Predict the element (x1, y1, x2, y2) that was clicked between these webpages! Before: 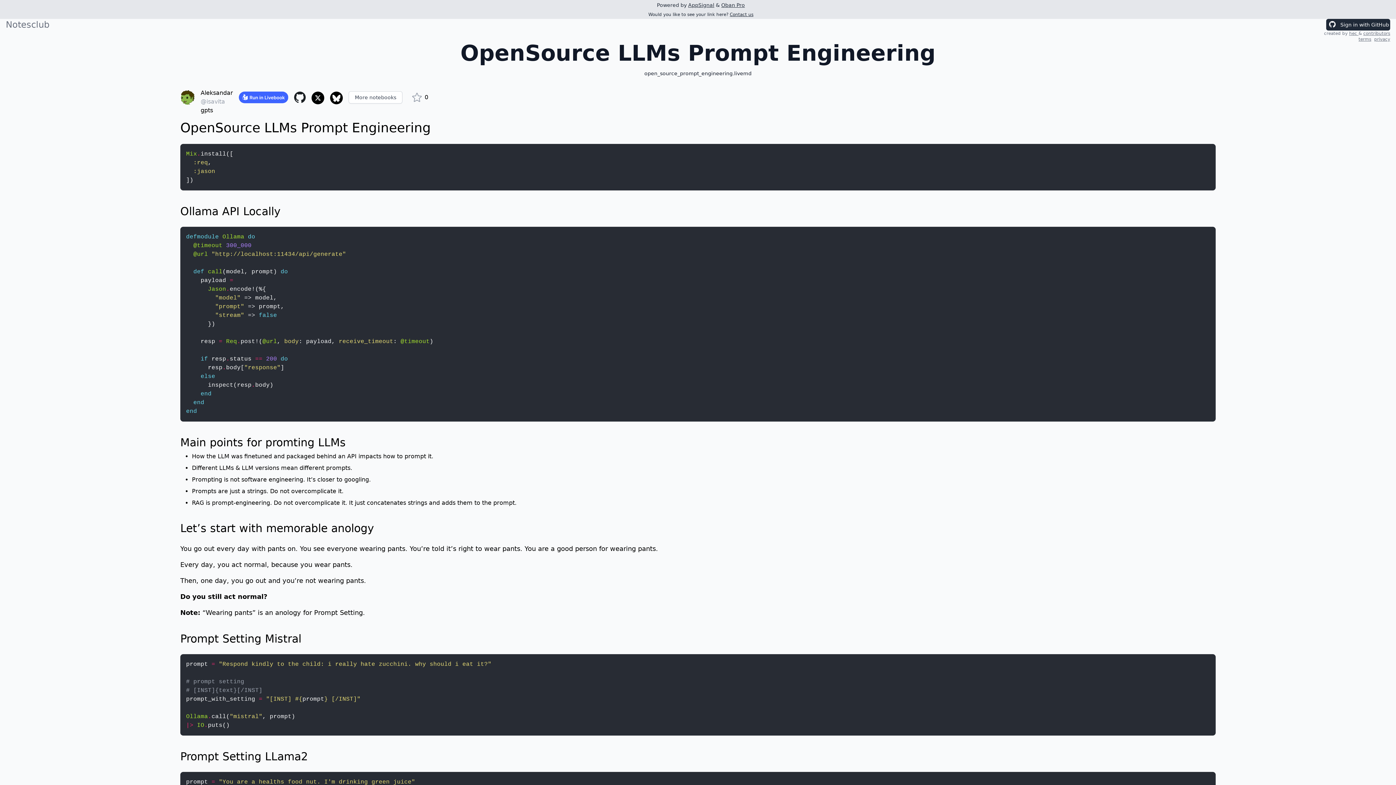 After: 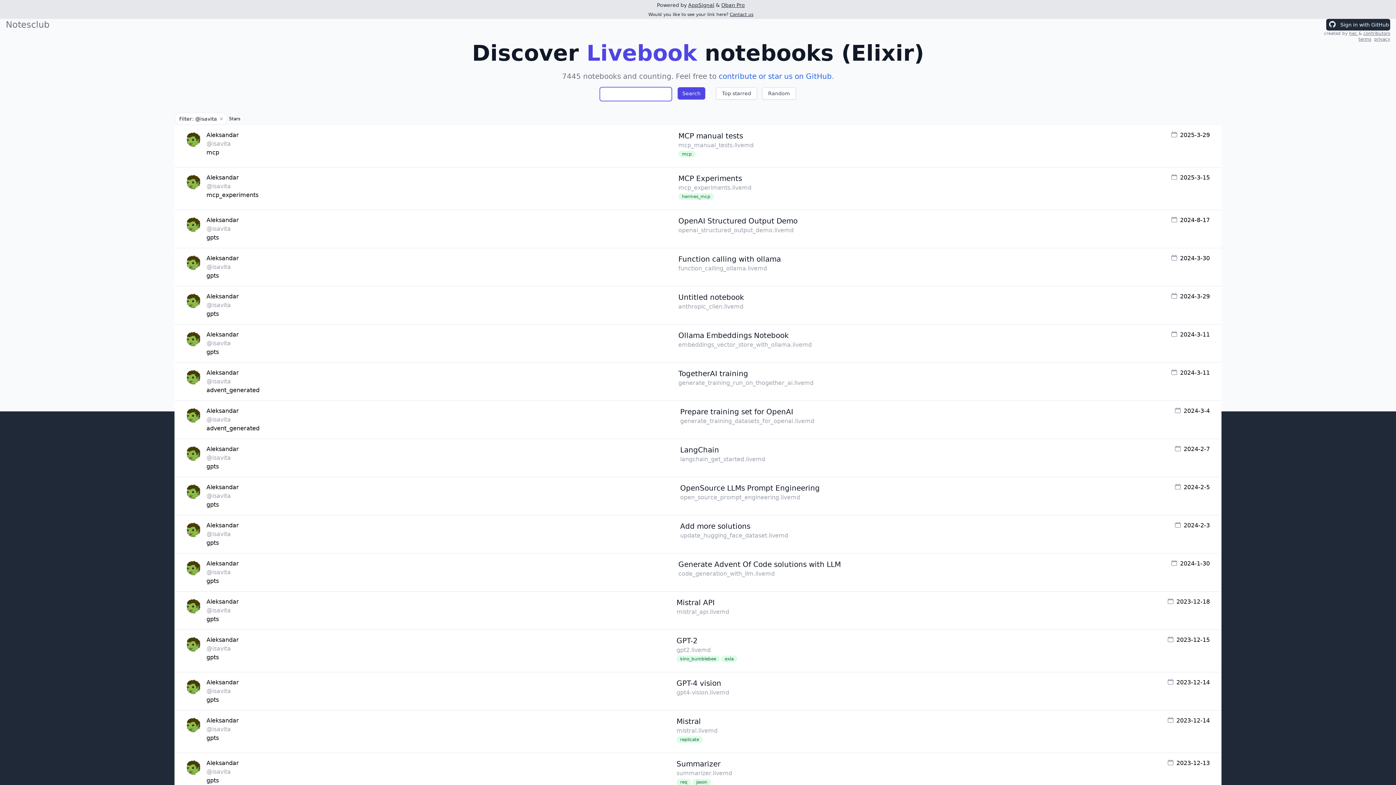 Action: bbox: (200, 89, 233, 96) label: Aleksandar